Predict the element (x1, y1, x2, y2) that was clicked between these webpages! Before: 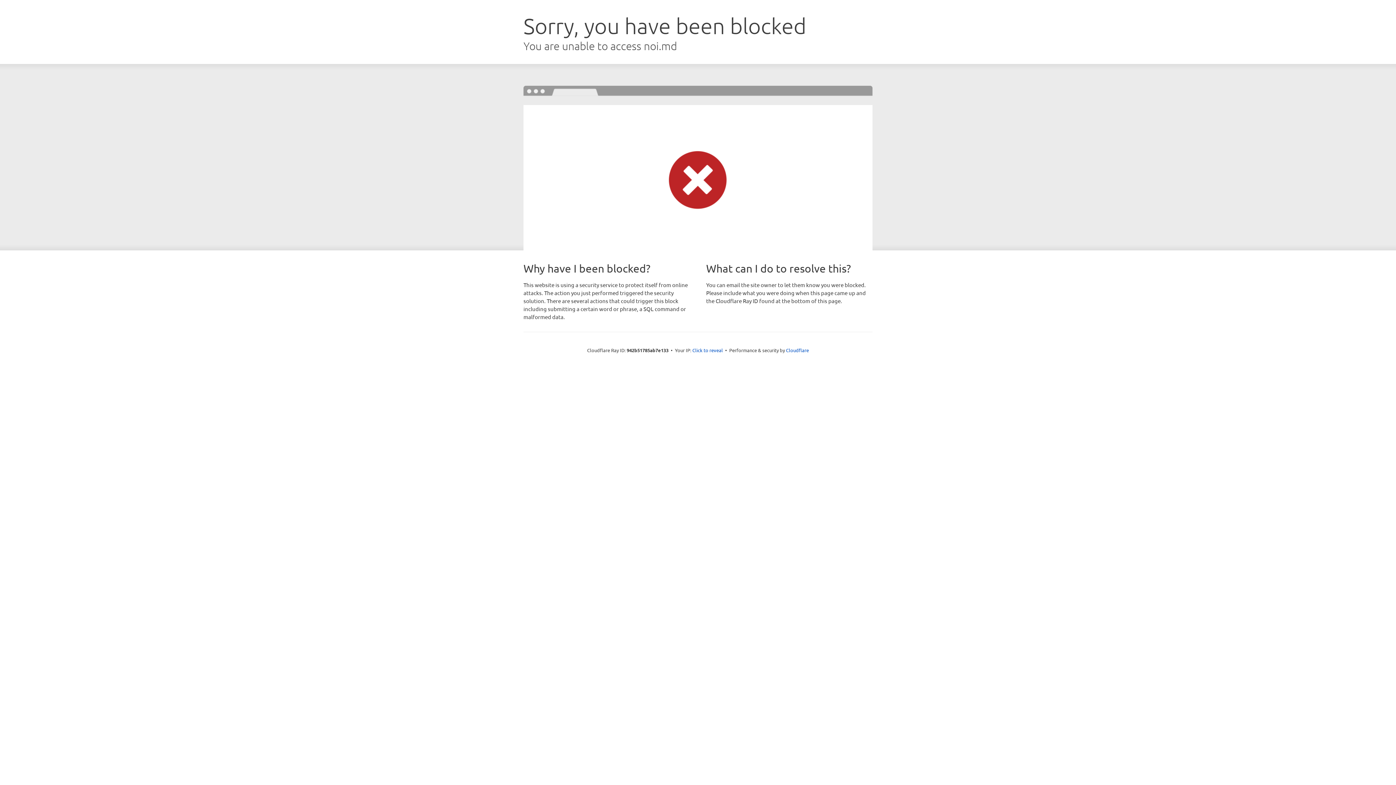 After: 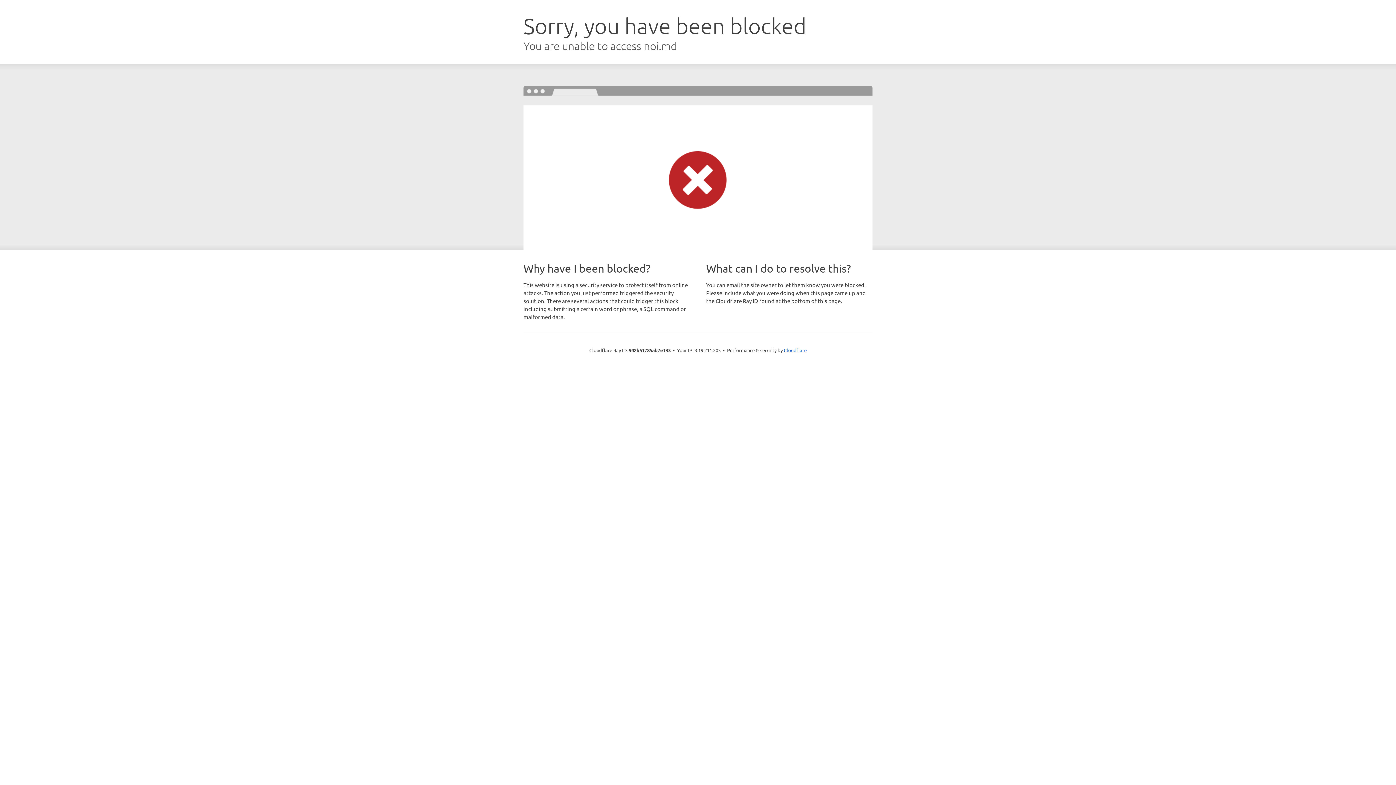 Action: label: Click to reveal bbox: (692, 346, 723, 353)